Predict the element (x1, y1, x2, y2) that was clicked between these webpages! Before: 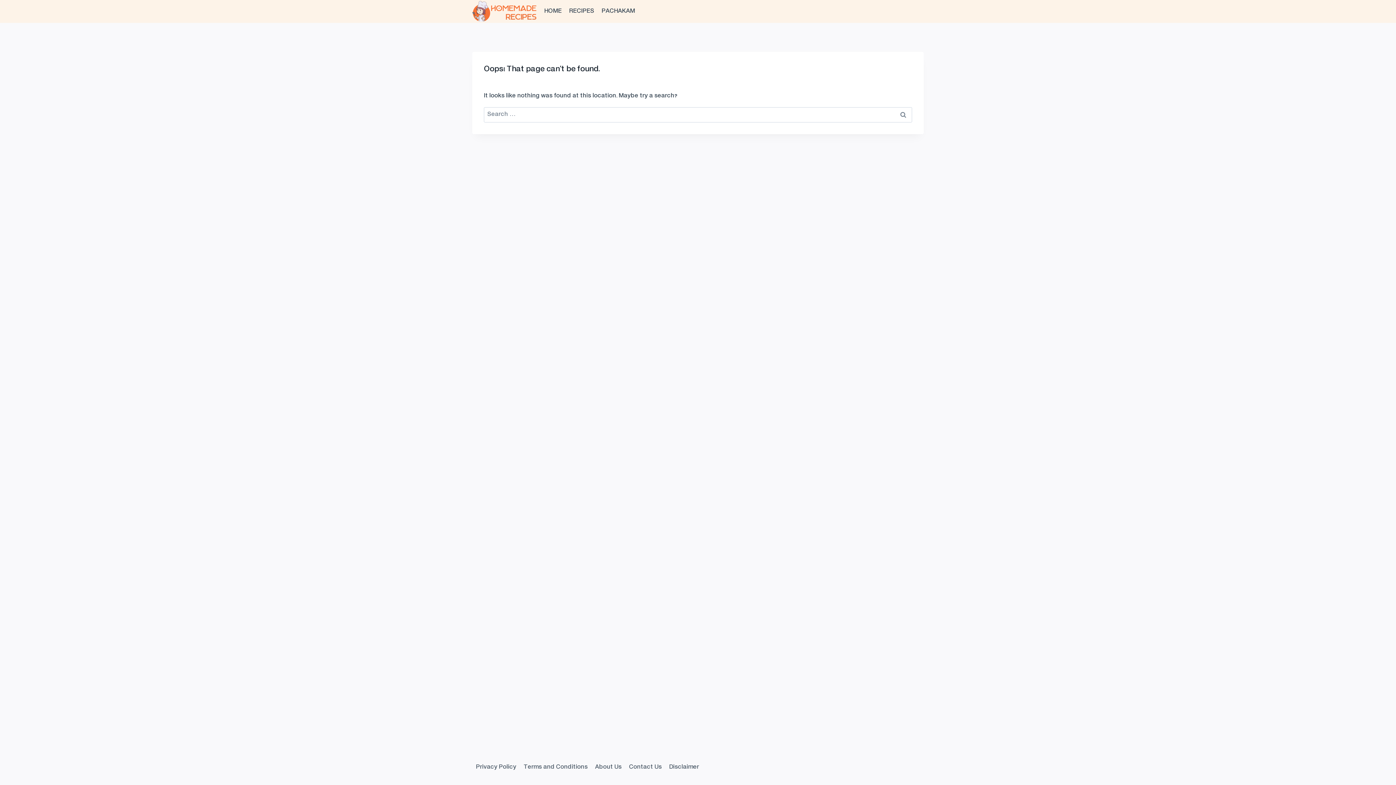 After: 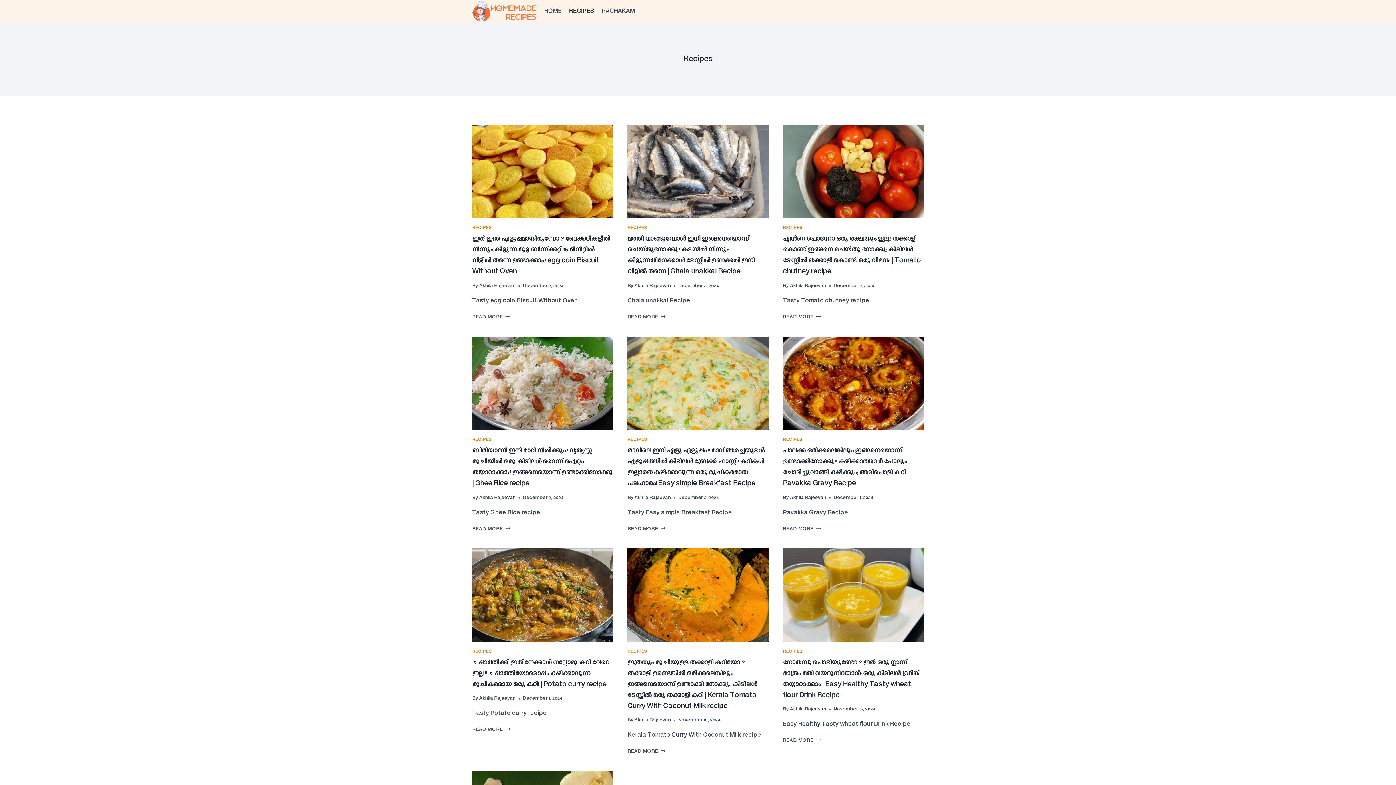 Action: bbox: (565, 2, 598, 20) label: RECIPES